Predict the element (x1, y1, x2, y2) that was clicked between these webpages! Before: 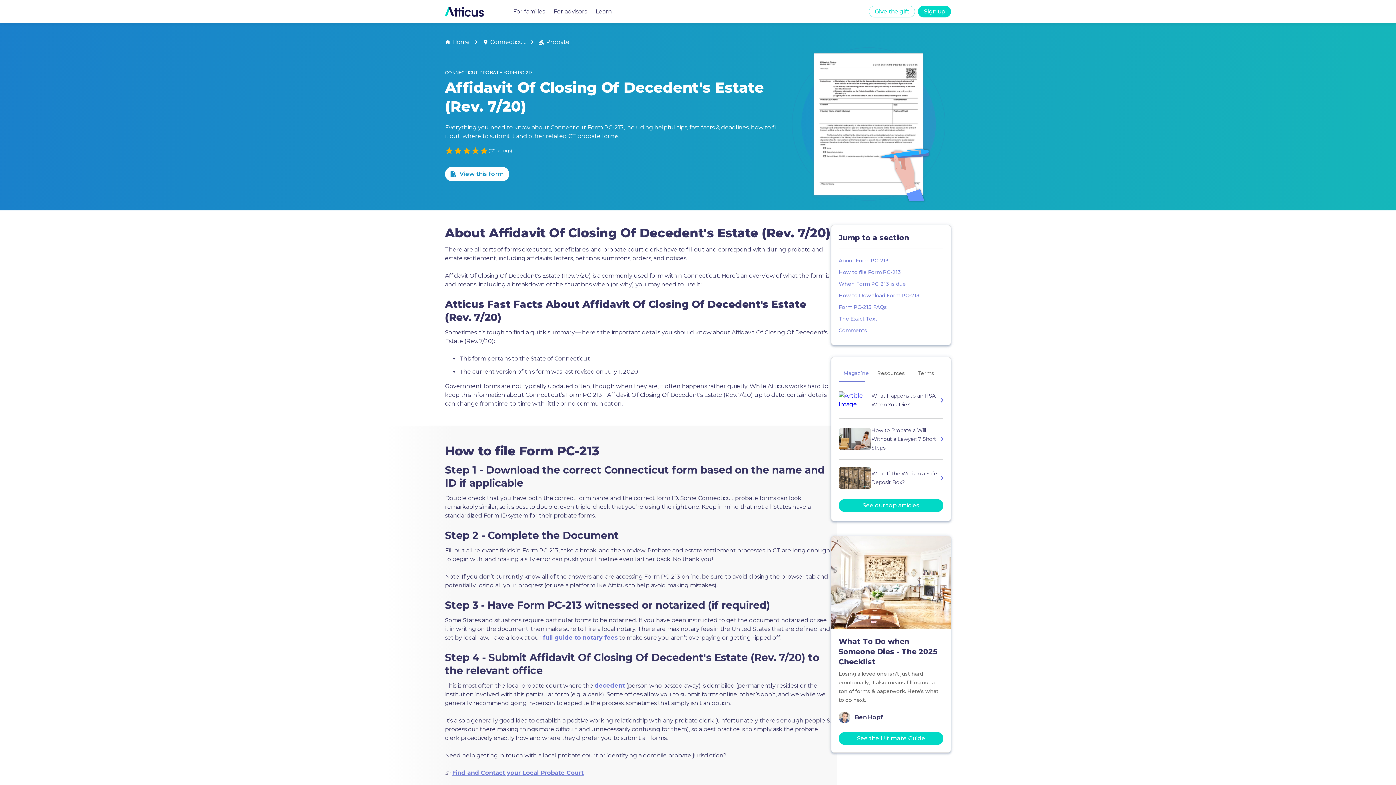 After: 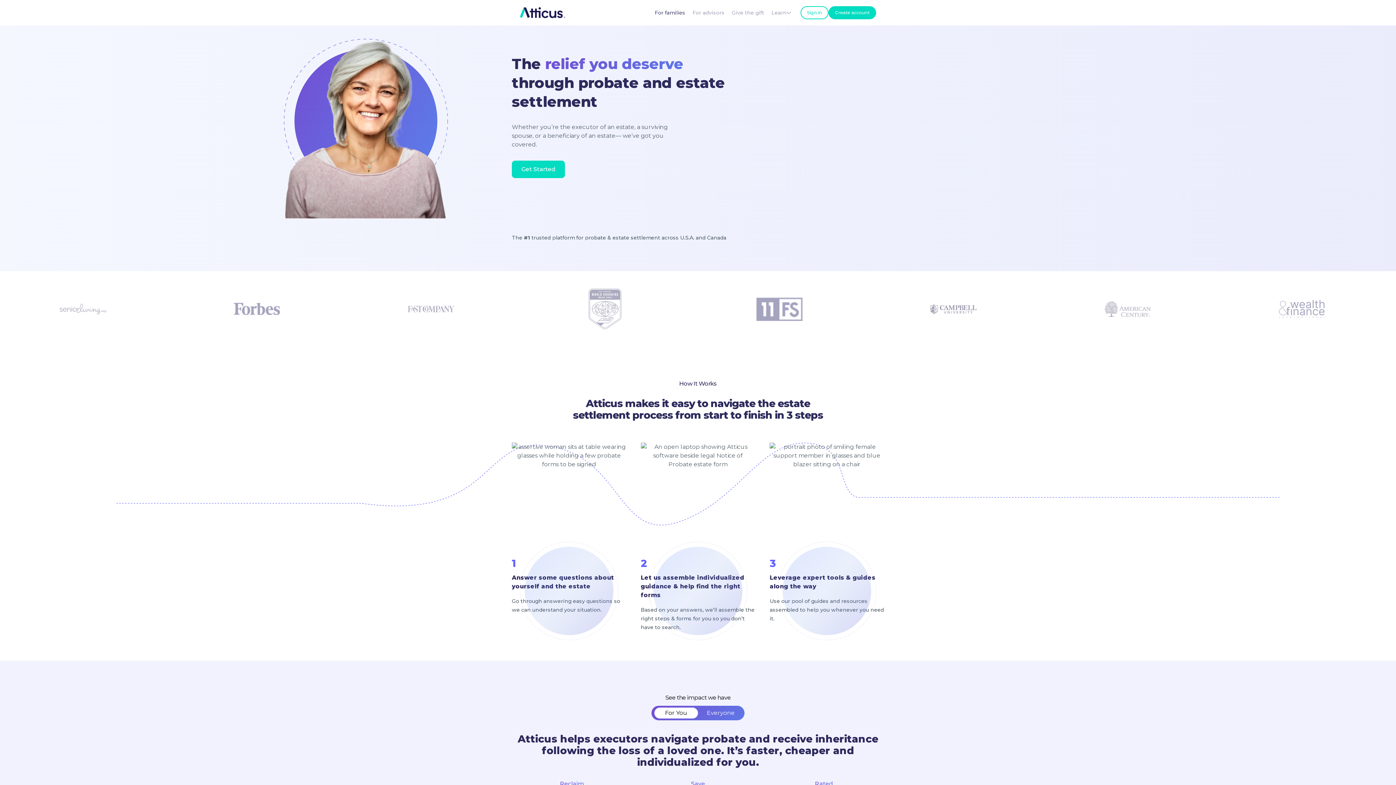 Action: label: For families bbox: (513, 7, 545, 16)